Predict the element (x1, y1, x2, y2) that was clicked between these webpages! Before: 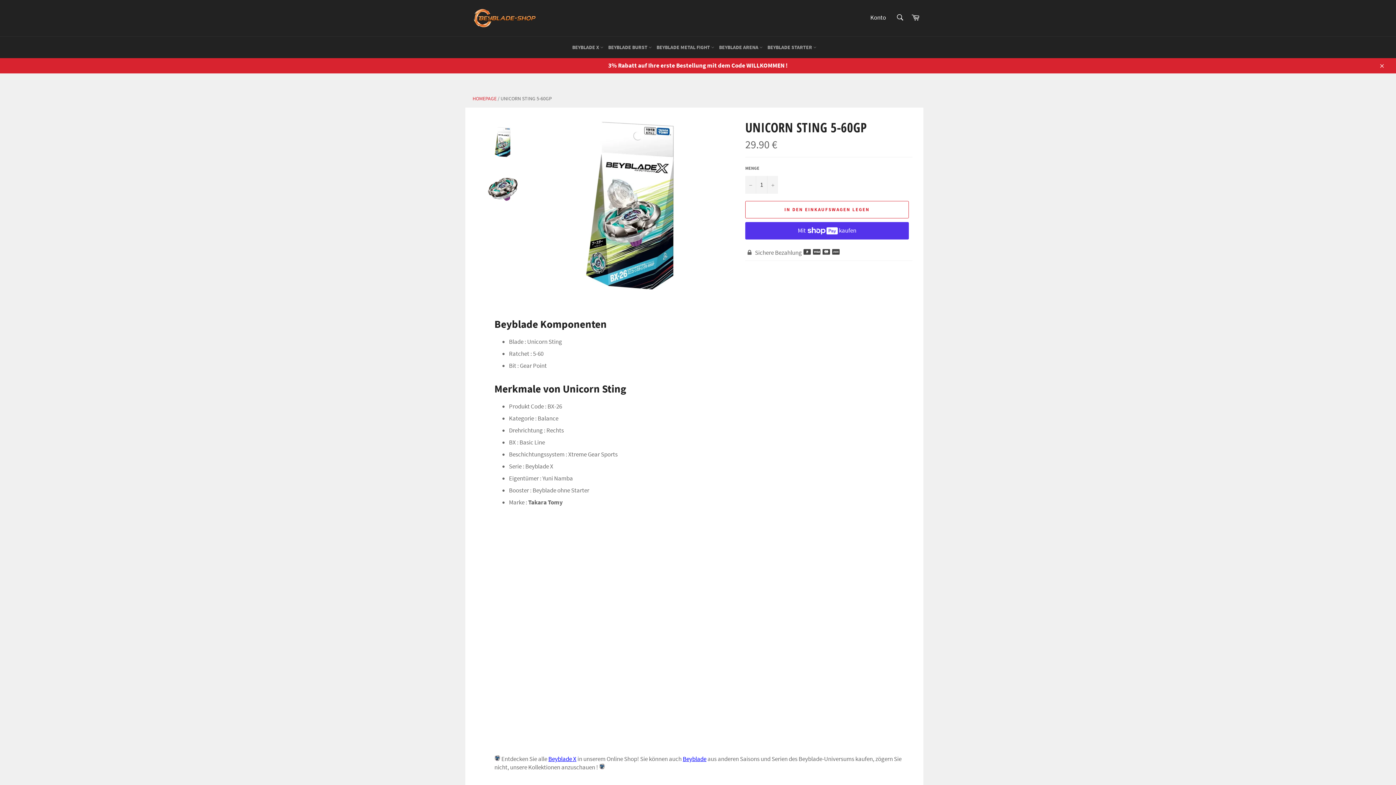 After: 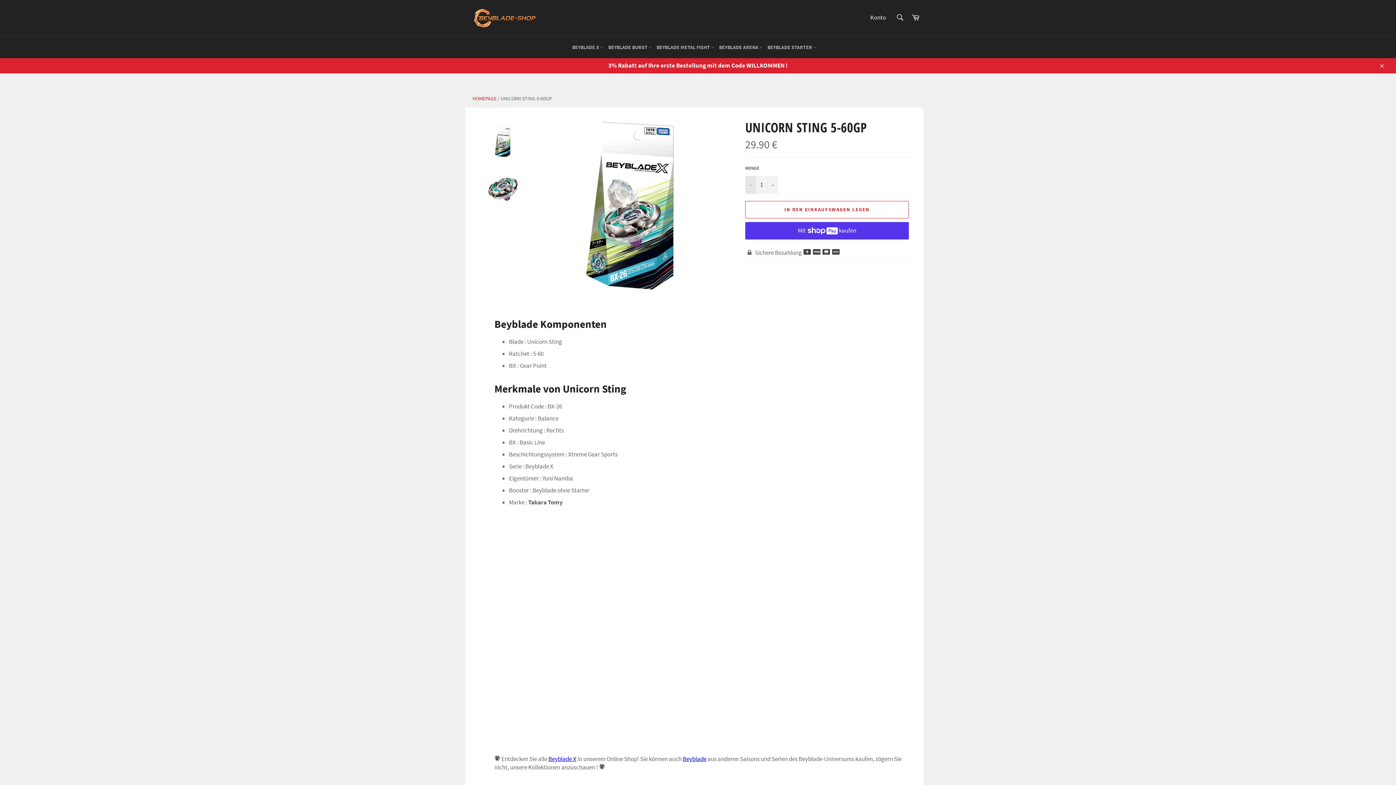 Action: bbox: (745, 175, 756, 193) label: Artikelmenge um eins reduzieren